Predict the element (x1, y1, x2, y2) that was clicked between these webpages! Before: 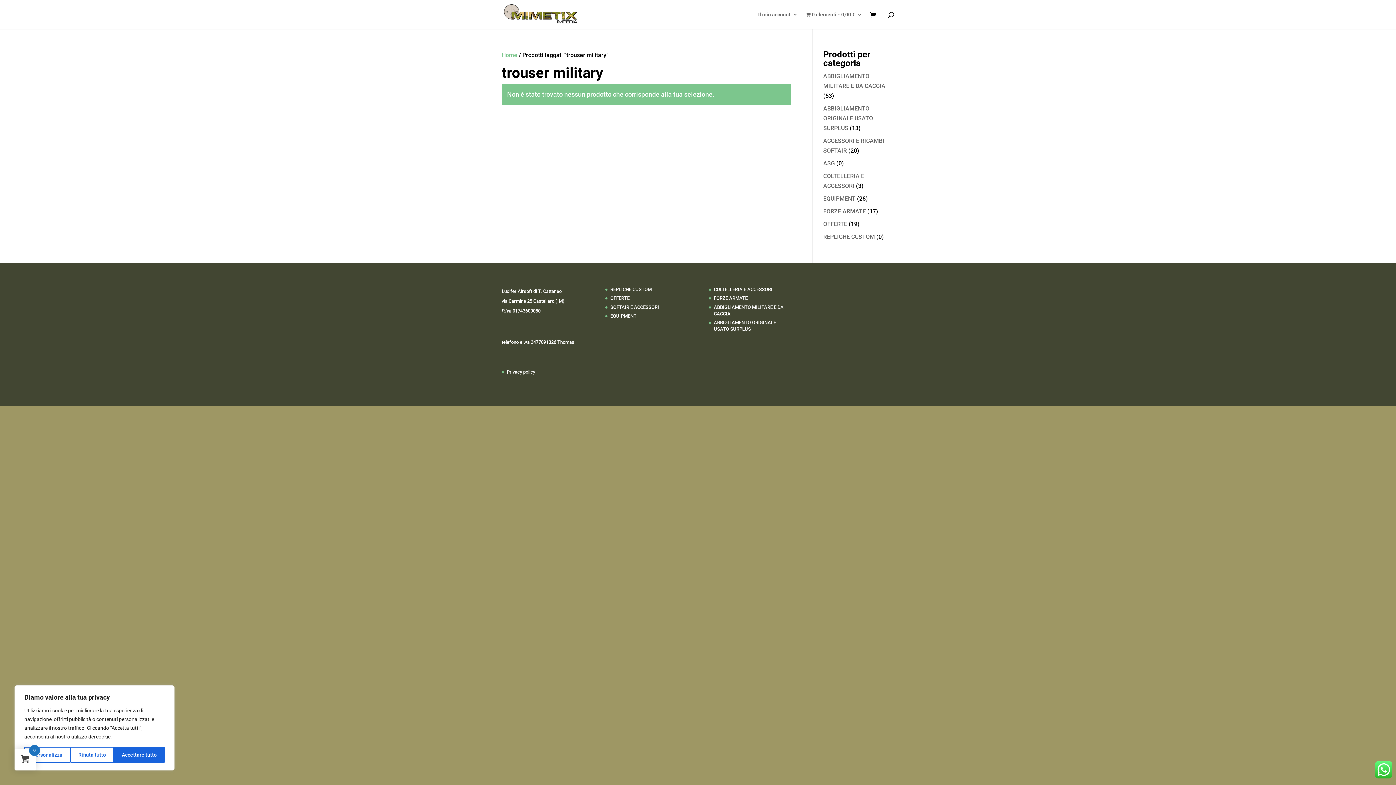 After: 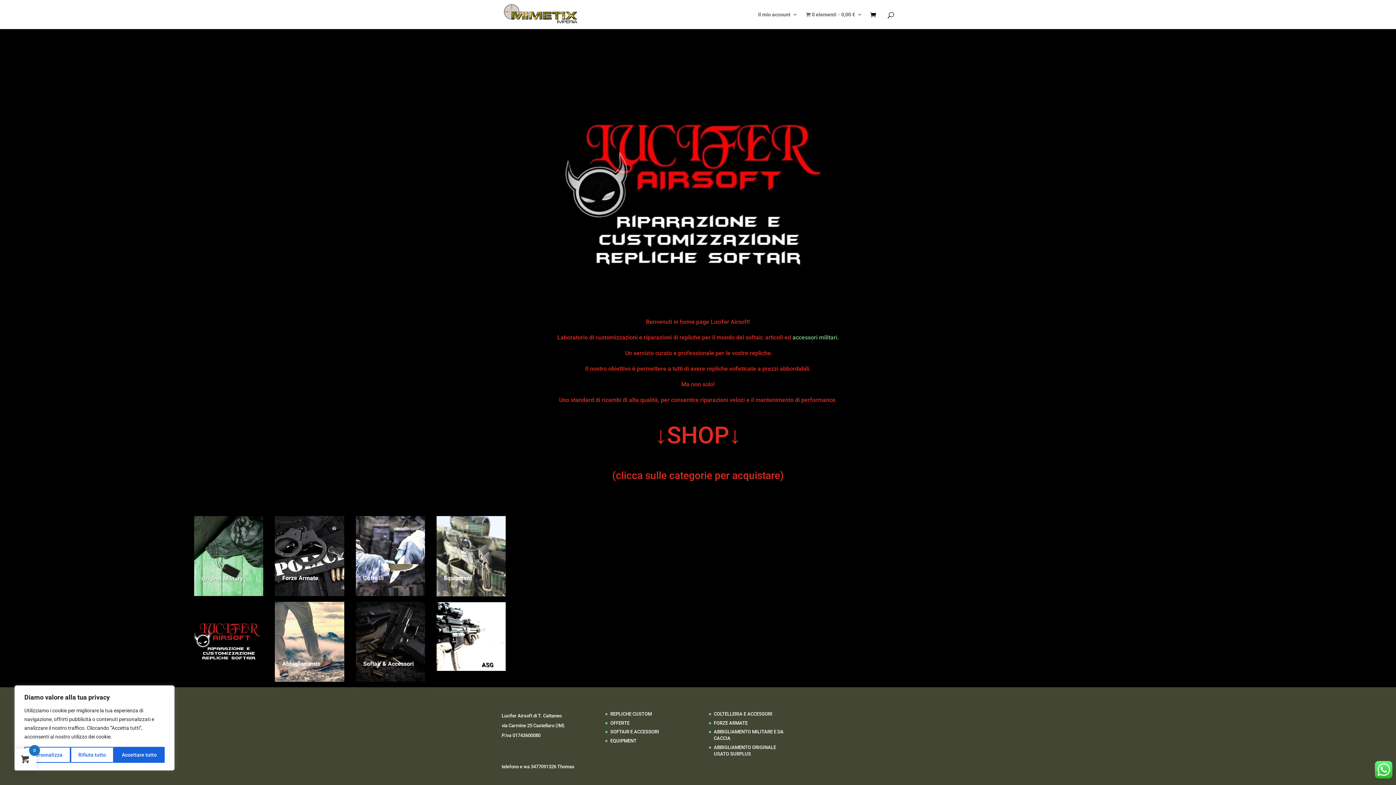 Action: bbox: (806, 12, 862, 29) label: 0 elementi0,00 €